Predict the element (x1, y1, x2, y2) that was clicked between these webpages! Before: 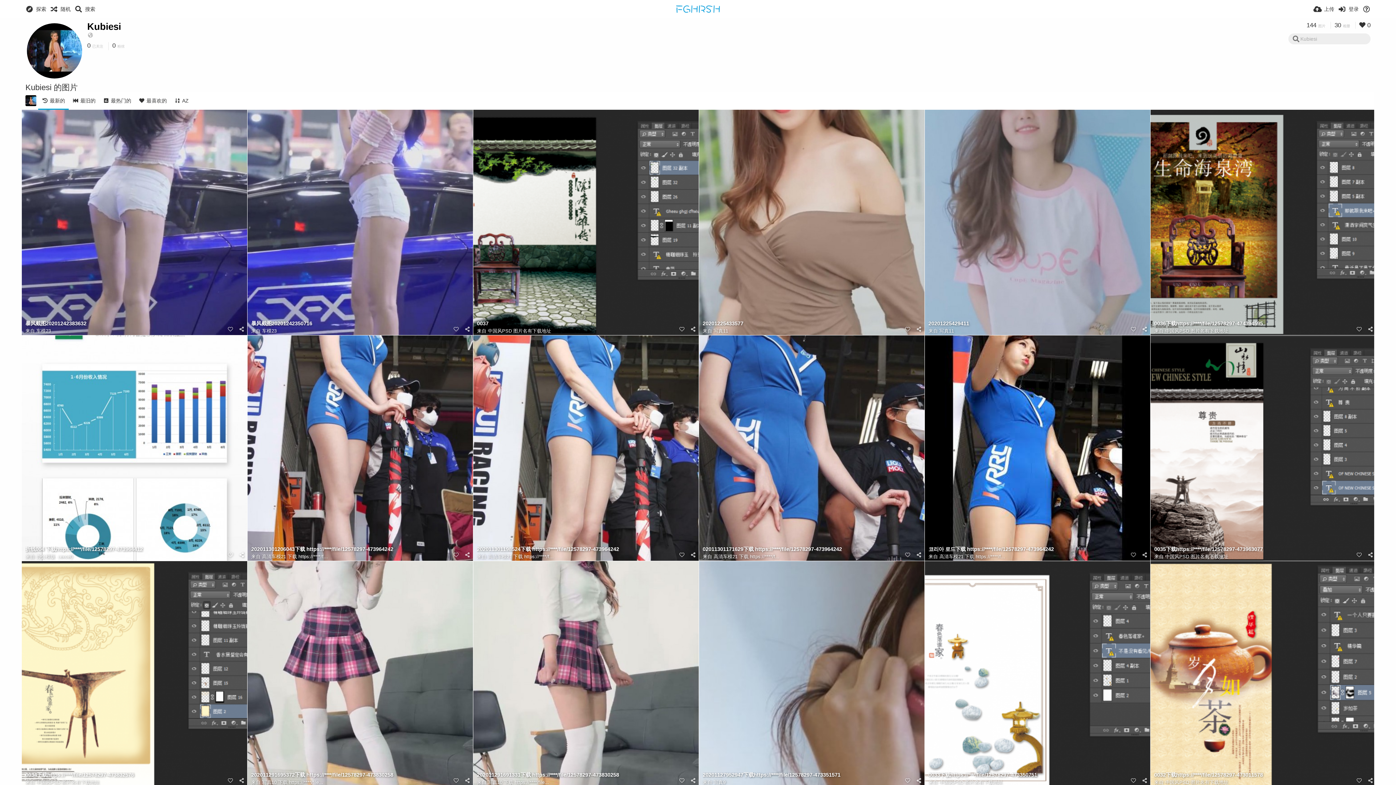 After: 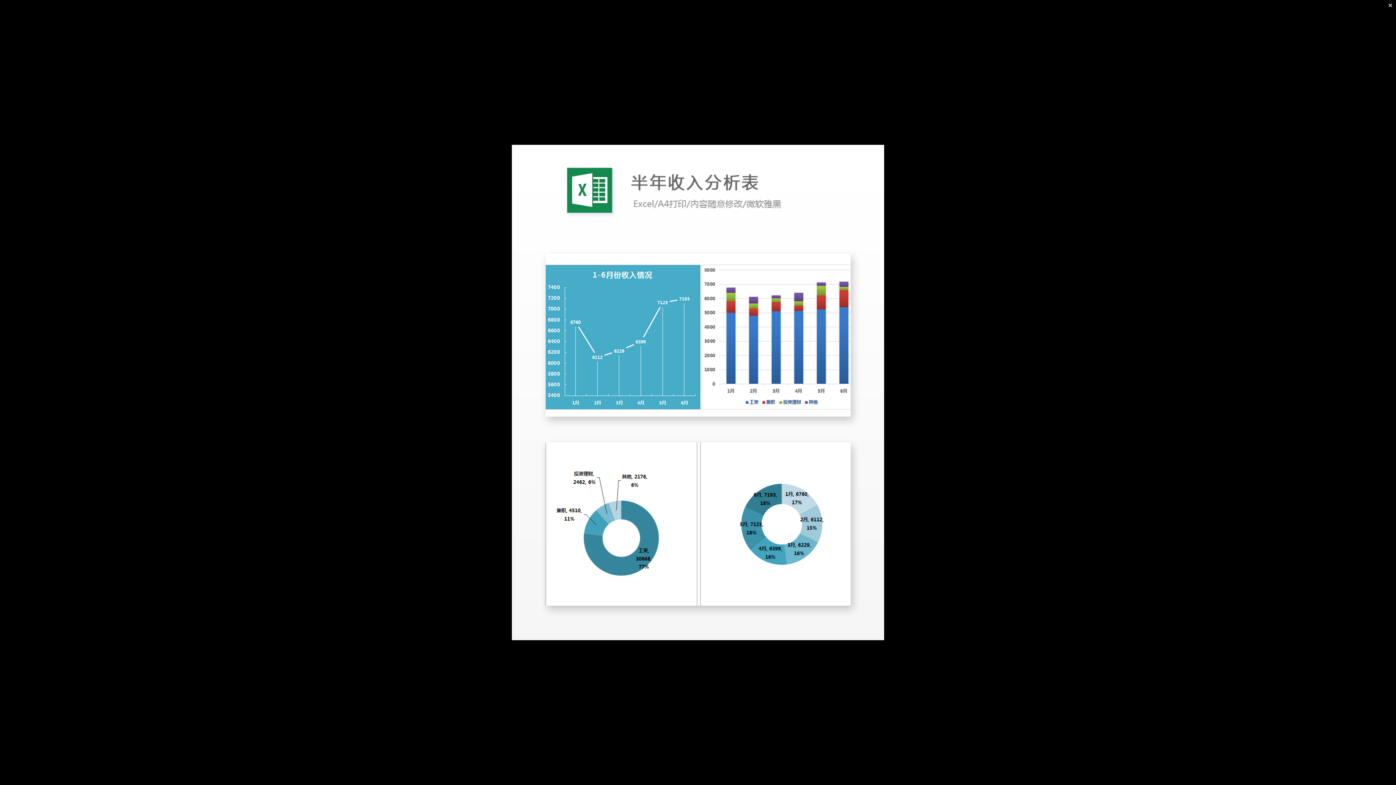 Action: bbox: (21, 335, 247, 561)